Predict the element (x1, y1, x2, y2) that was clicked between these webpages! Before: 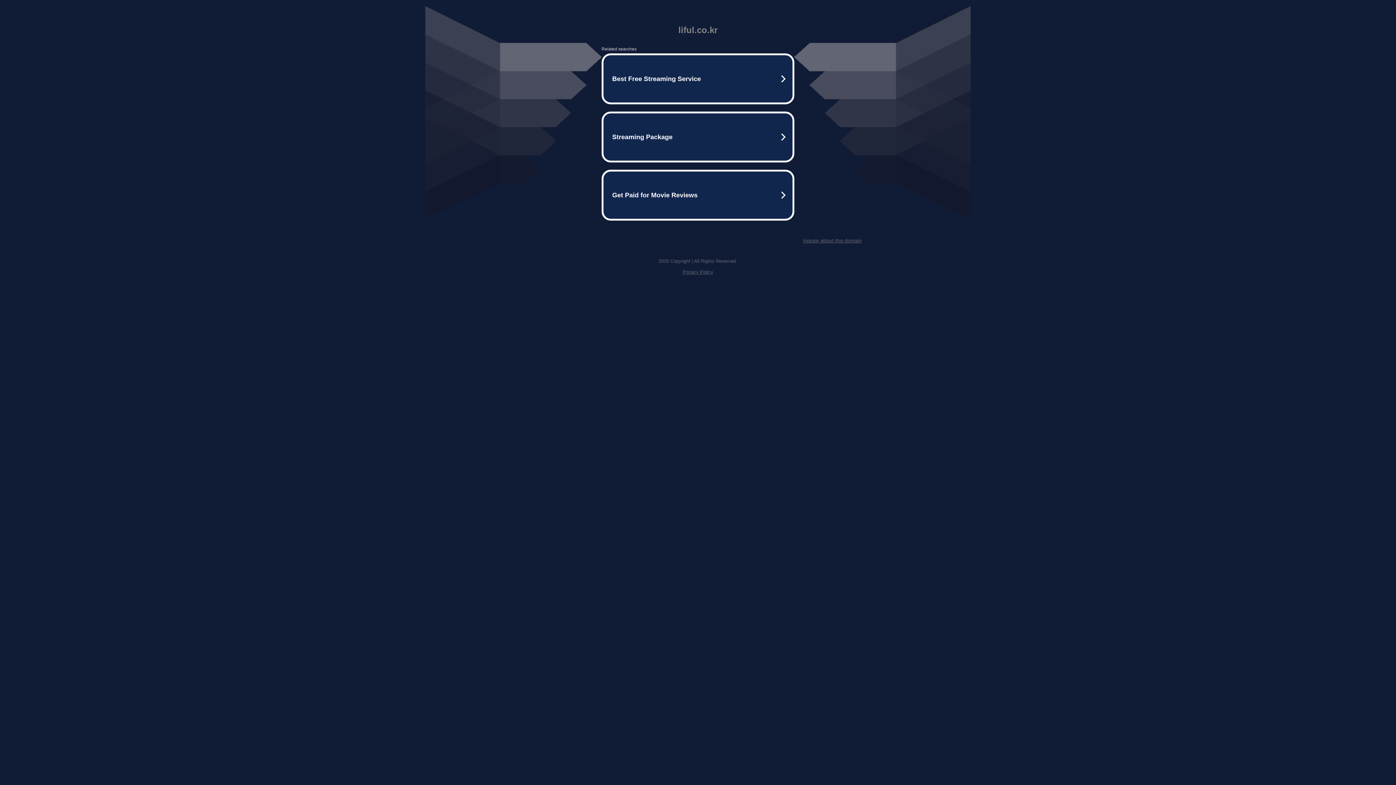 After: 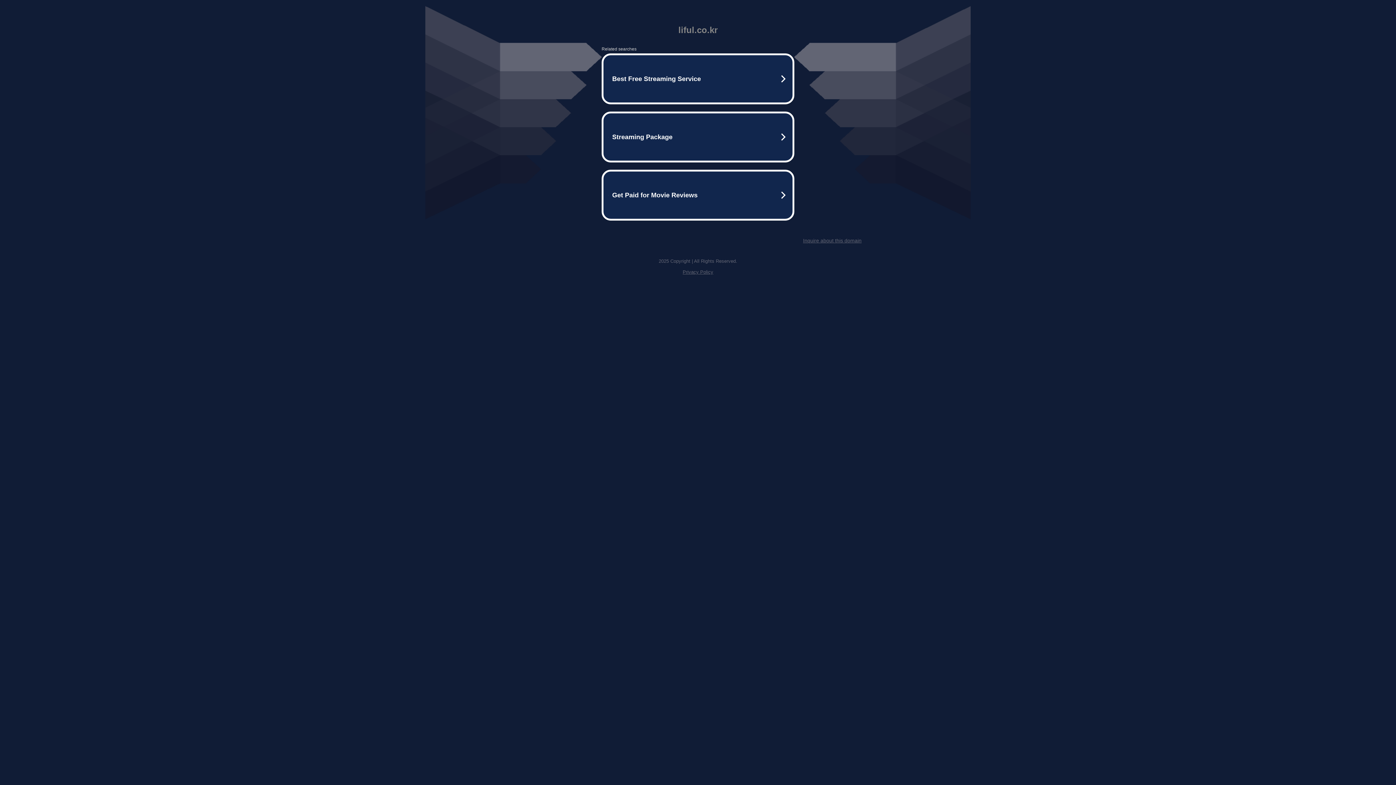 Action: bbox: (803, 237, 861, 243) label: Inquire about this domain